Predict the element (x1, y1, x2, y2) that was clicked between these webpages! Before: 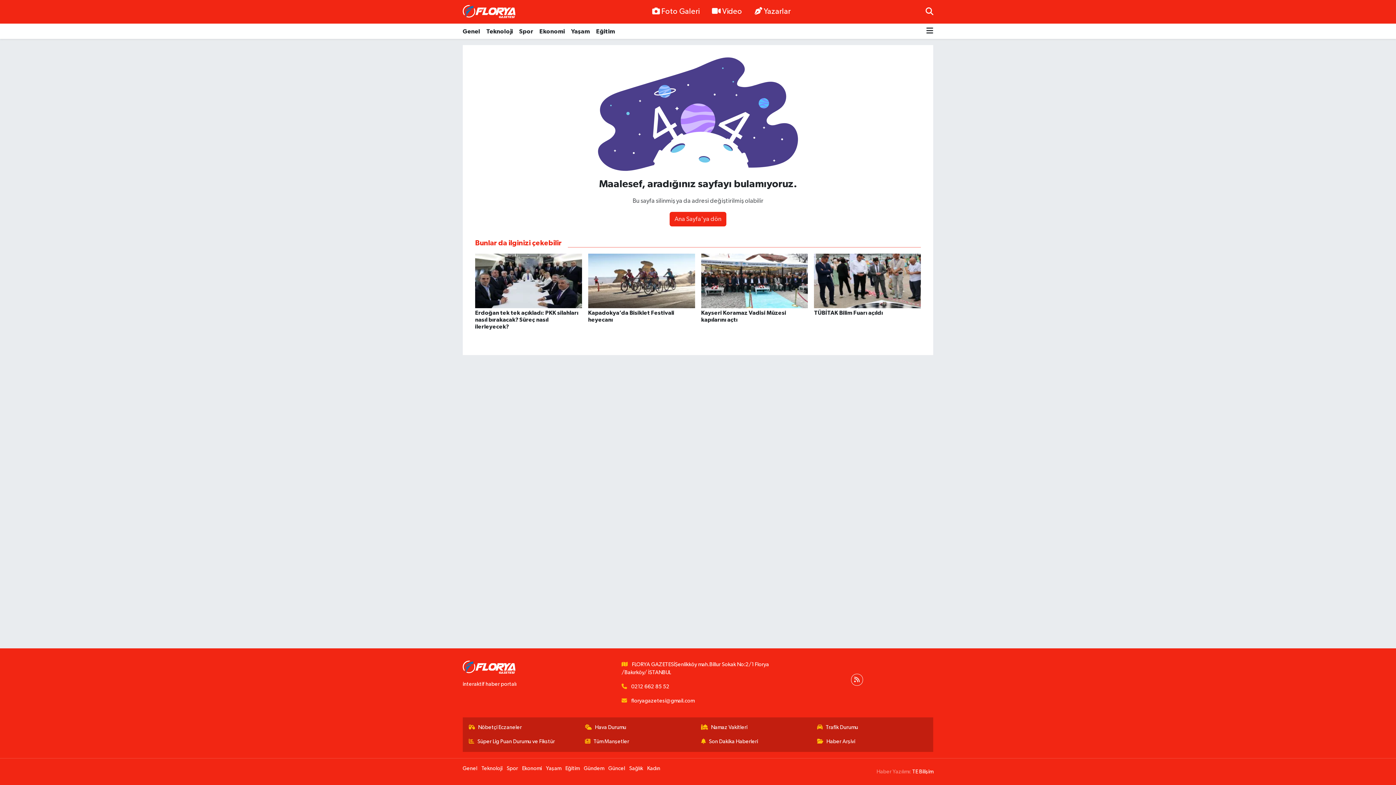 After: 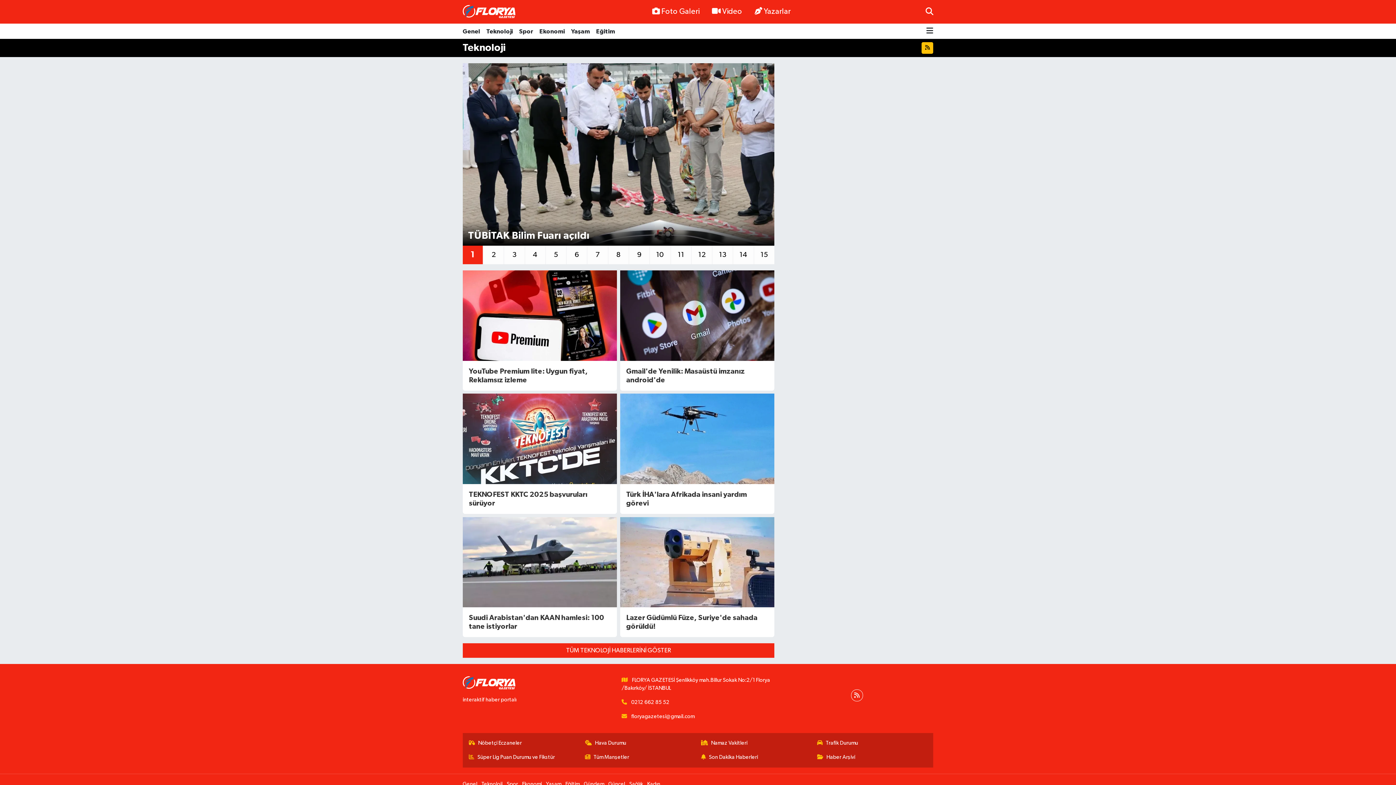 Action: label: Teknoloji bbox: (483, 23, 516, 38)